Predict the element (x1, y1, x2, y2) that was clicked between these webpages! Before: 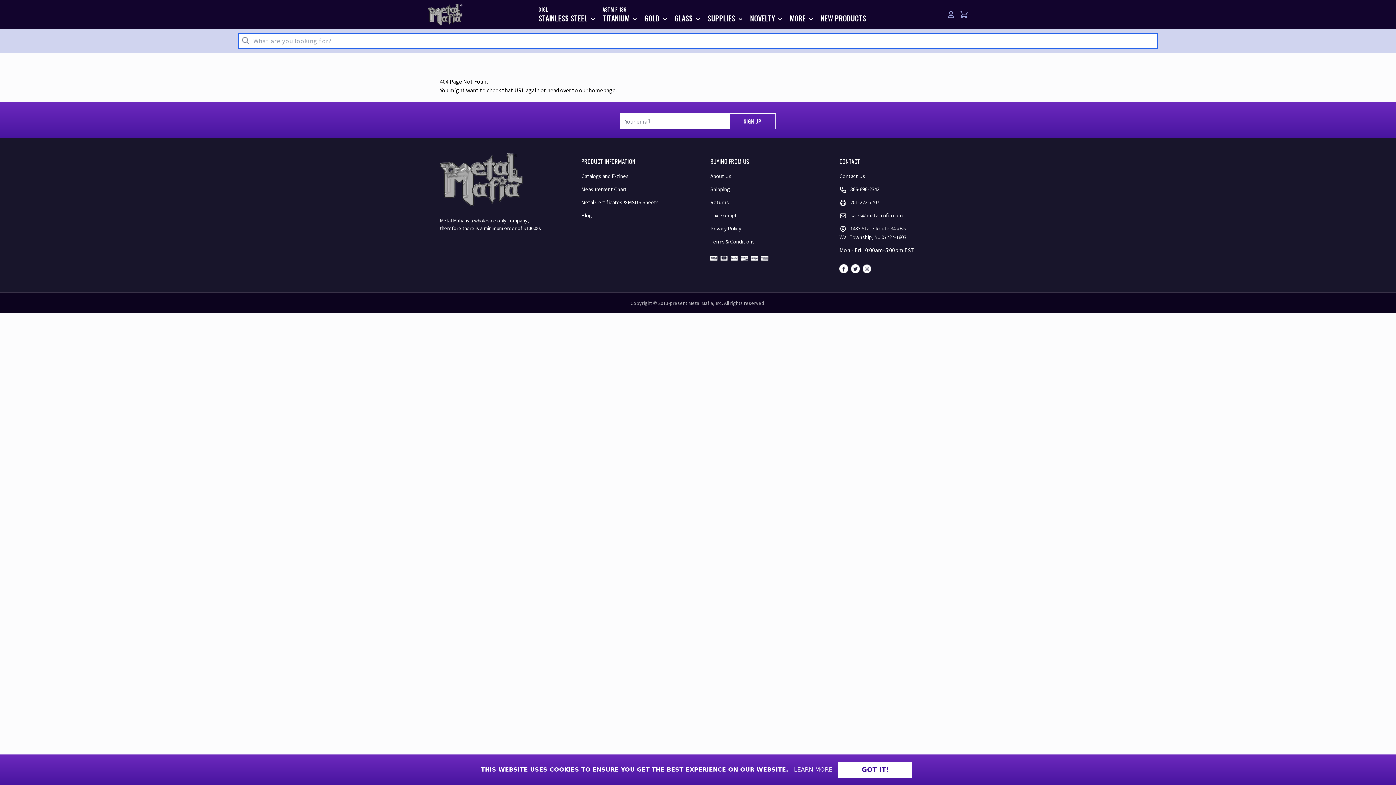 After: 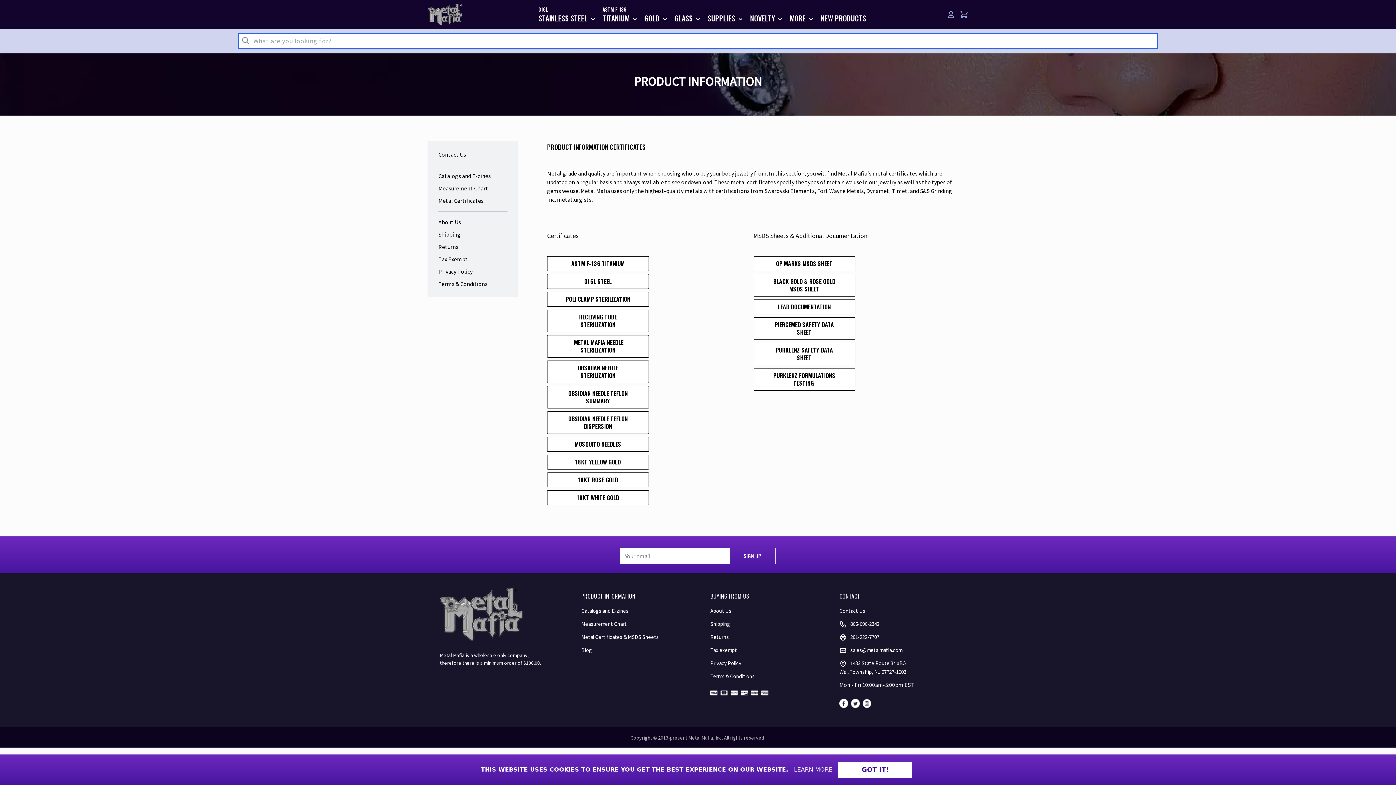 Action: bbox: (581, 198, 658, 205) label: Metal Certificates & MSDS Sheets